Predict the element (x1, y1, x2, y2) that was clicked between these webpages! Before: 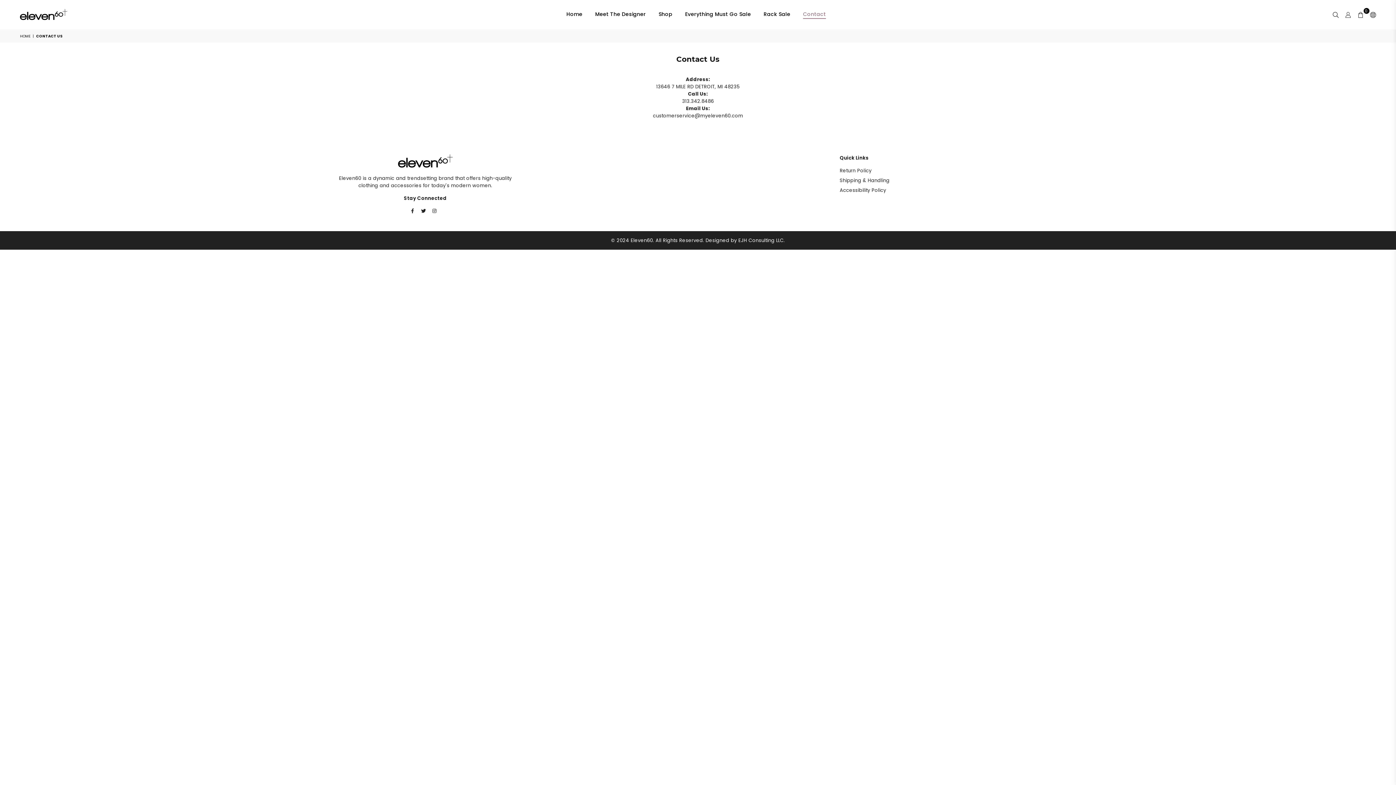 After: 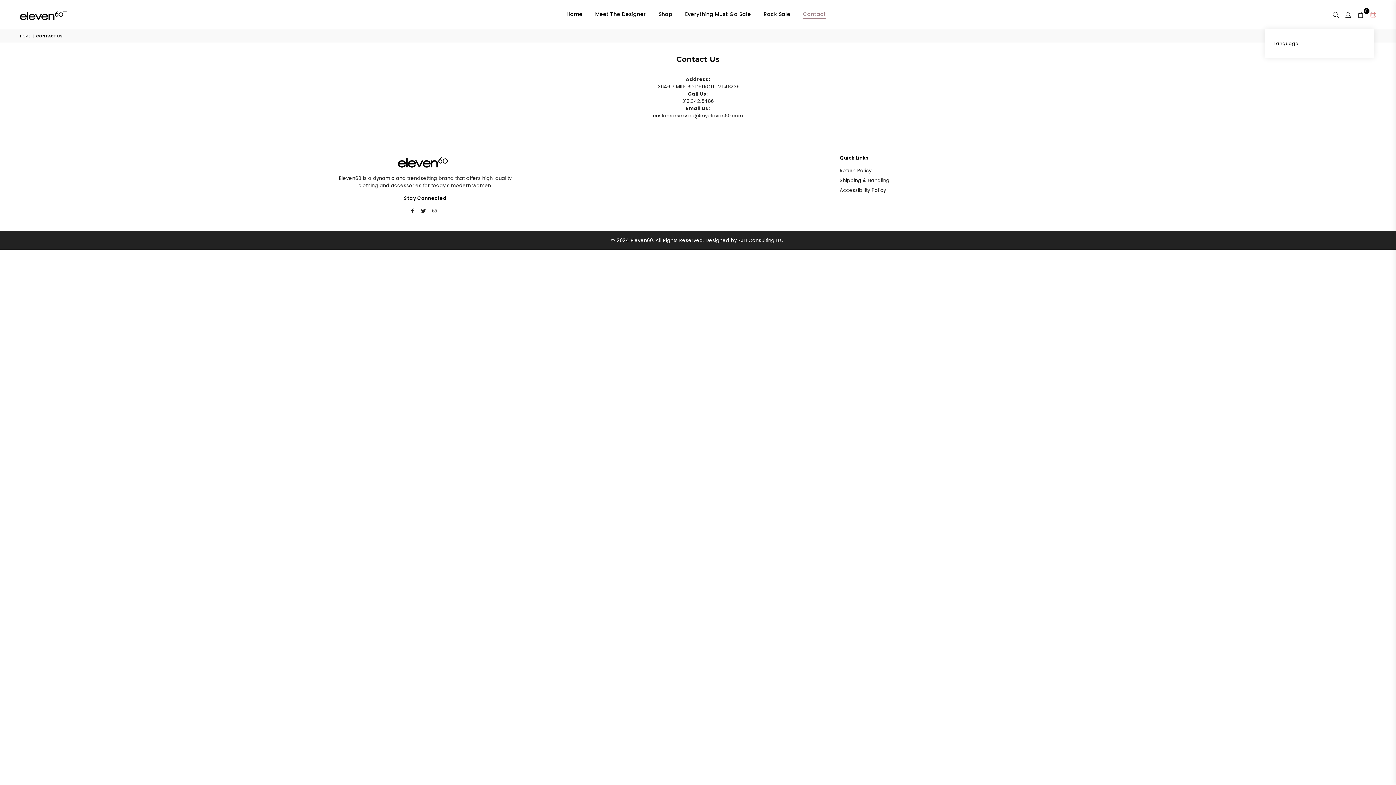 Action: bbox: (1367, 9, 1376, 20)